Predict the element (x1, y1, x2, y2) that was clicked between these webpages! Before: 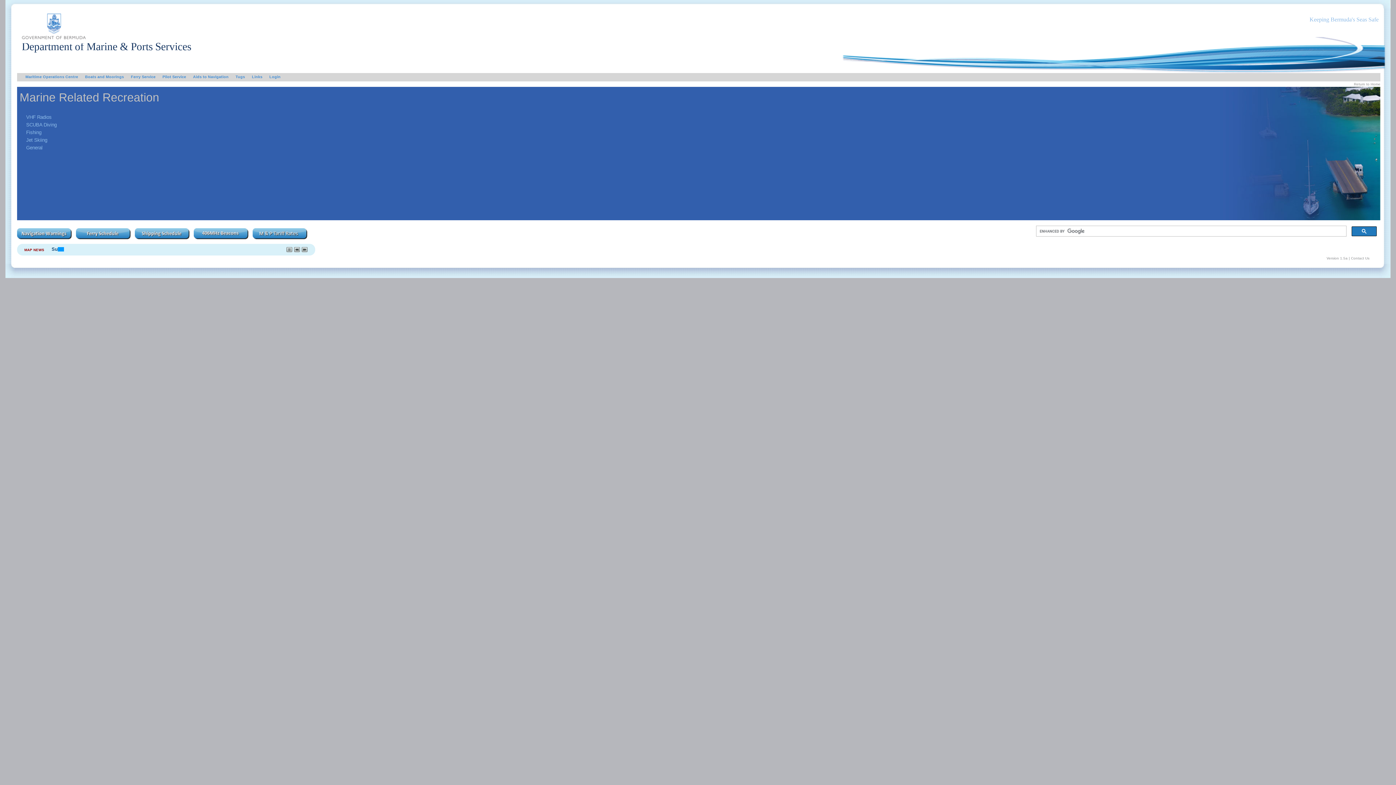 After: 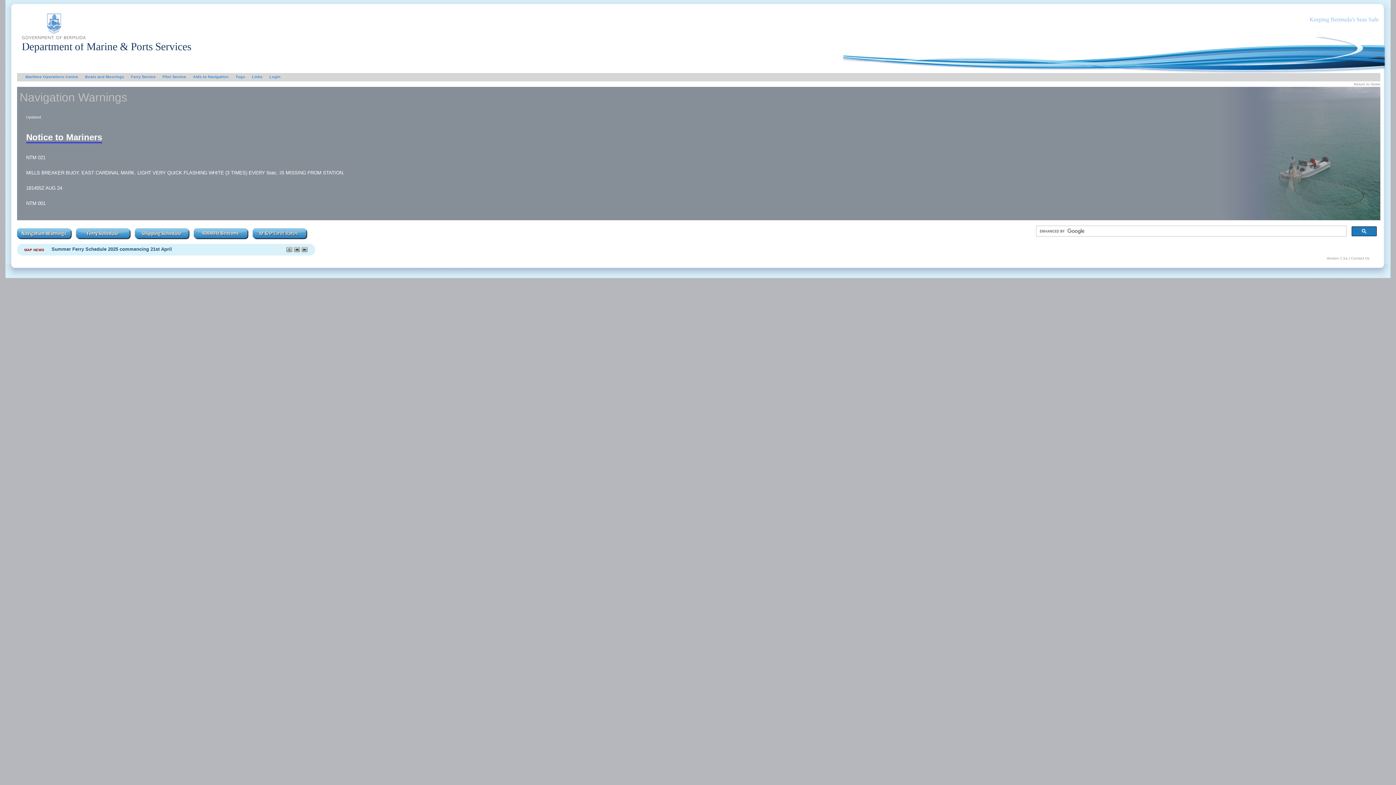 Action: bbox: (17, 234, 71, 240)